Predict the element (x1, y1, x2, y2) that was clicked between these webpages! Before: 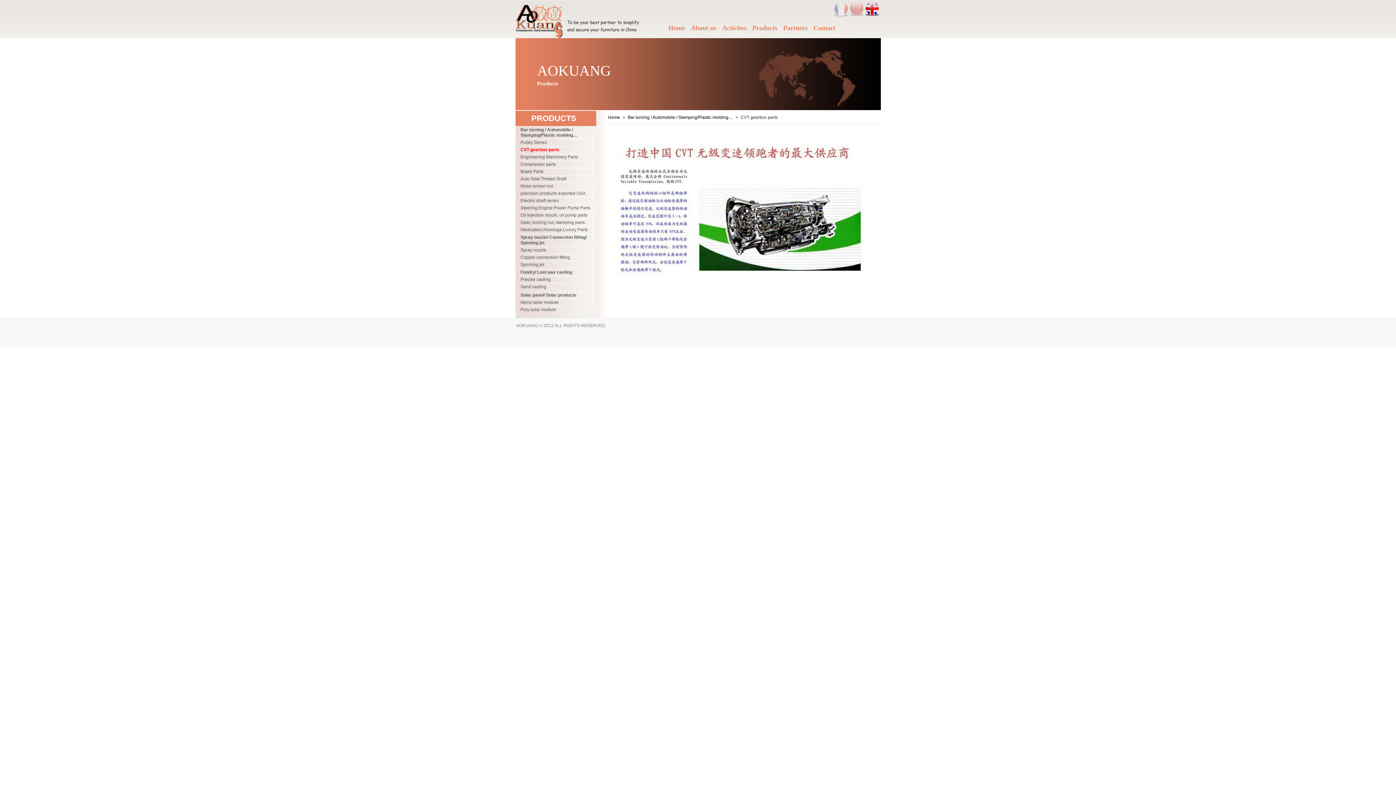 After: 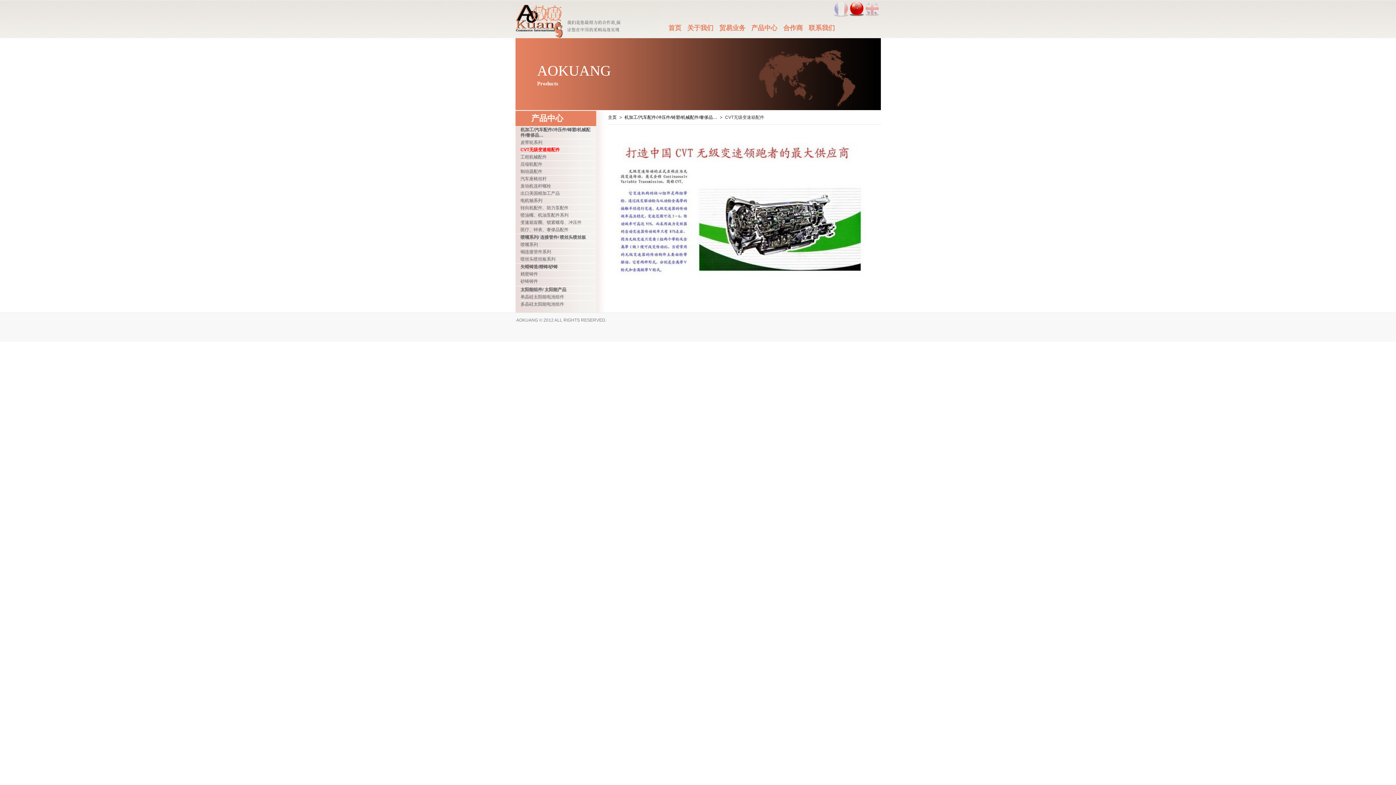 Action: bbox: (849, 11, 864, 17)